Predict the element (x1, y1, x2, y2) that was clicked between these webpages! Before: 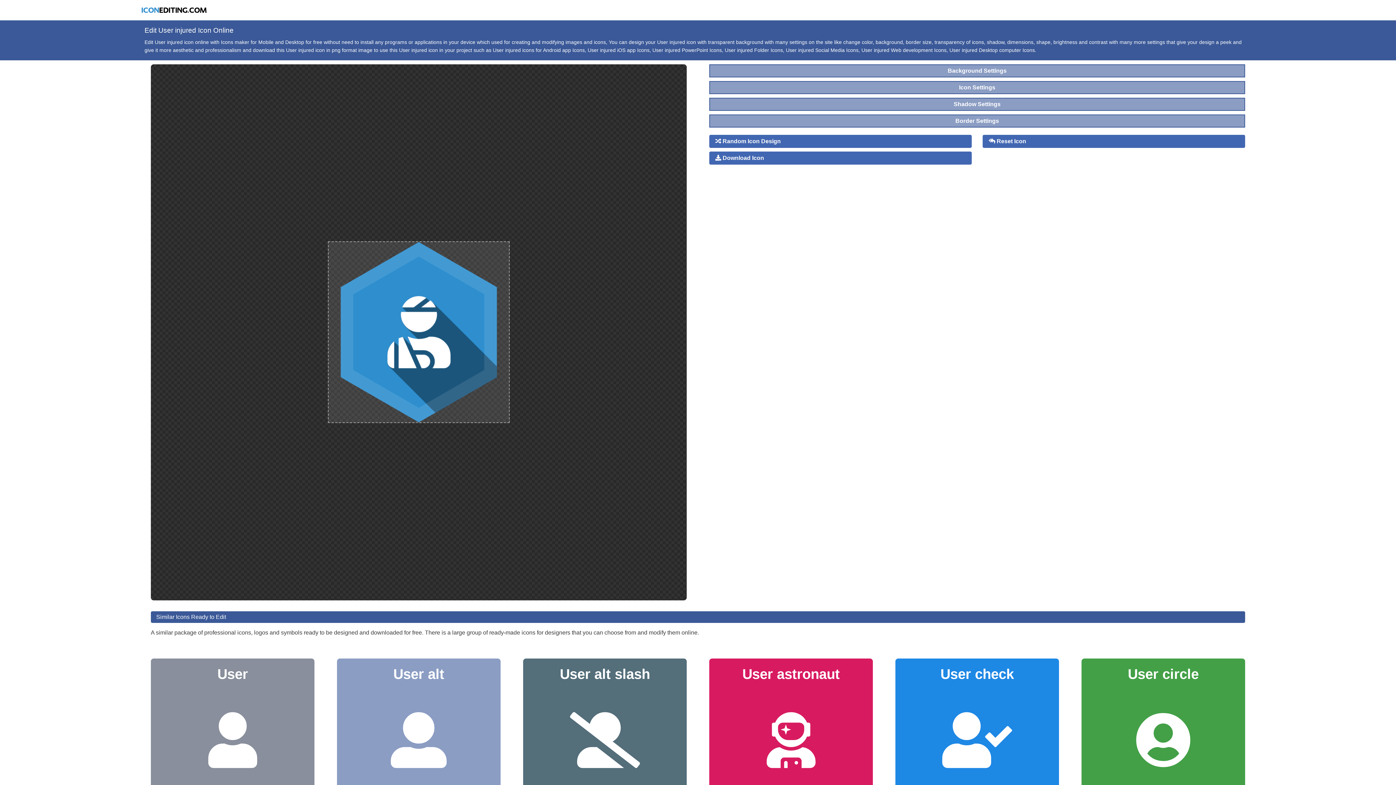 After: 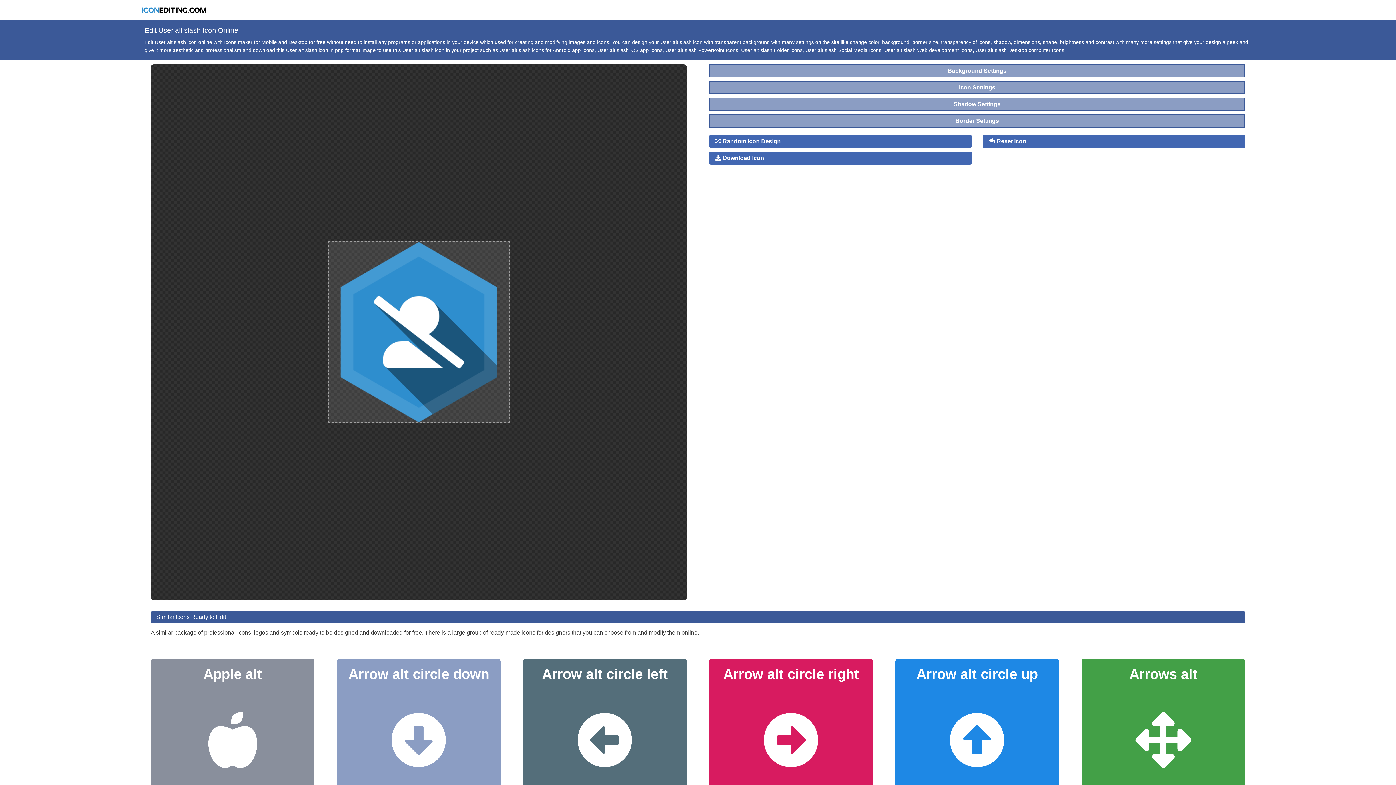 Action: label: User alt slash bbox: (523, 658, 686, 822)